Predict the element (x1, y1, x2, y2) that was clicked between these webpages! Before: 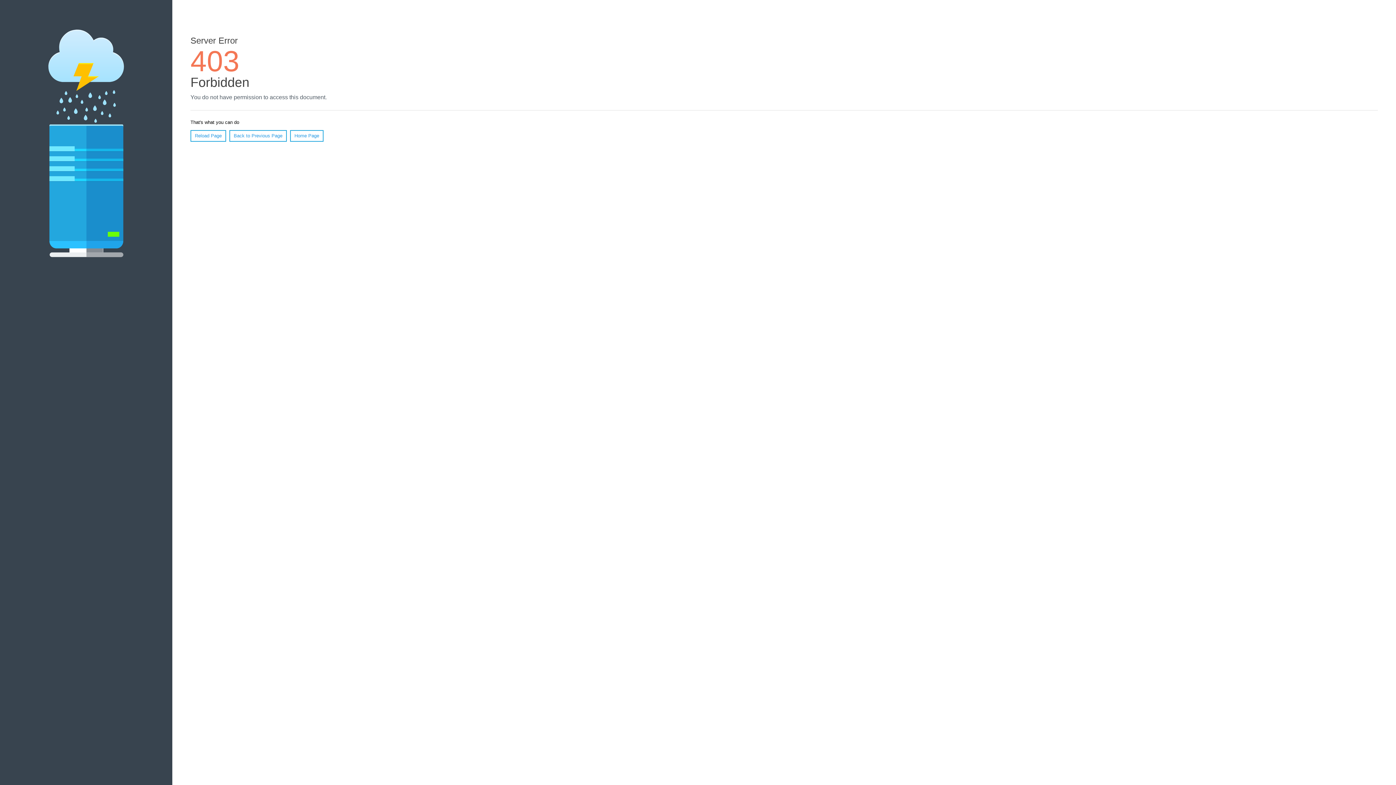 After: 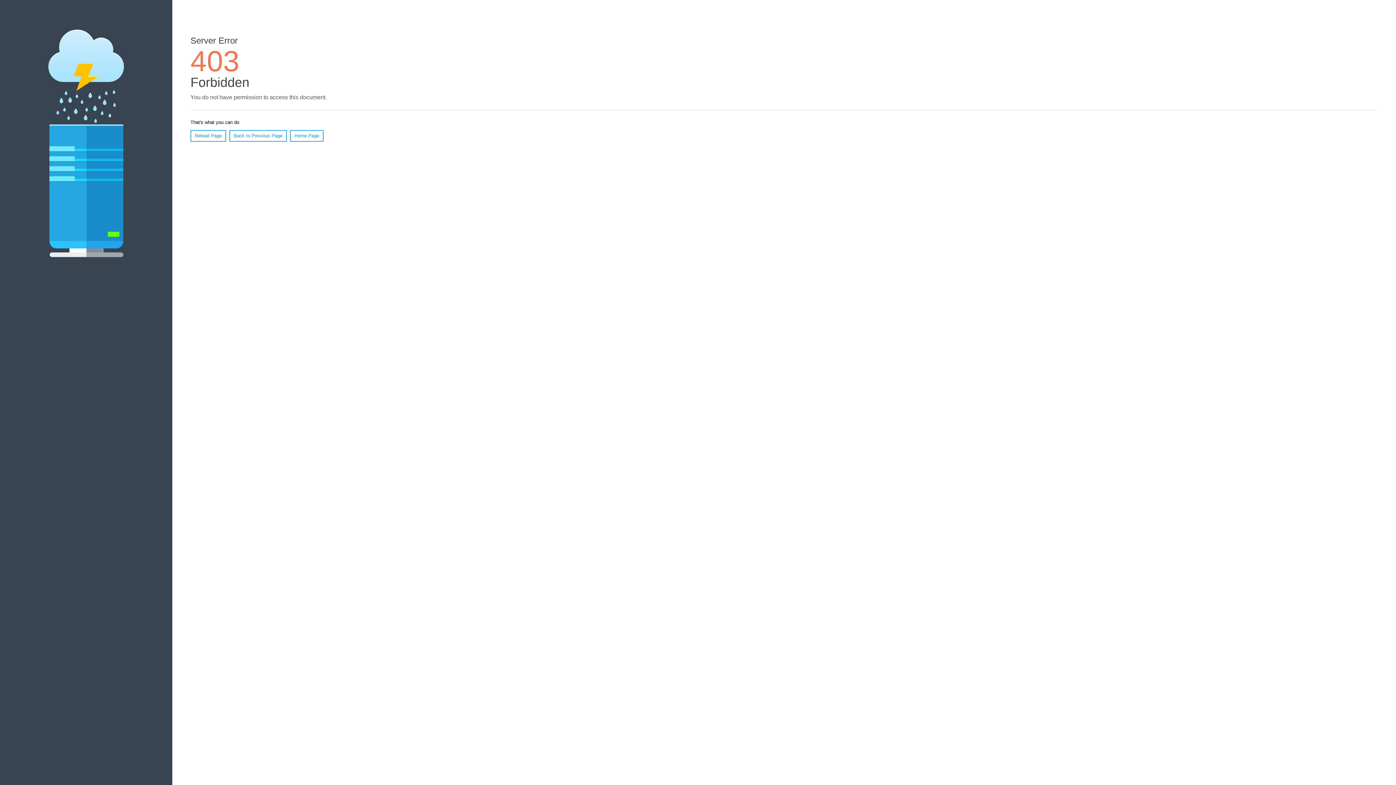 Action: bbox: (190, 130, 226, 141) label: Reload Page